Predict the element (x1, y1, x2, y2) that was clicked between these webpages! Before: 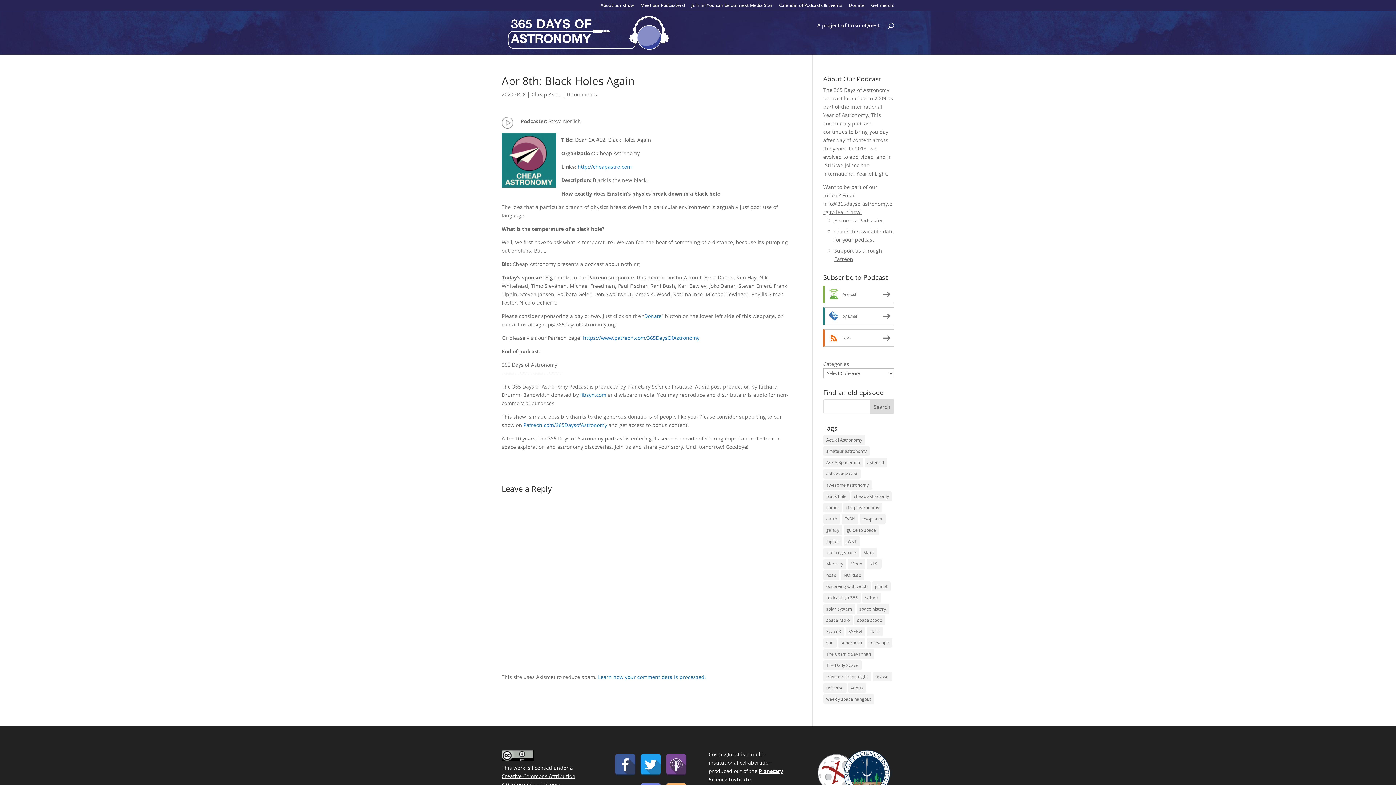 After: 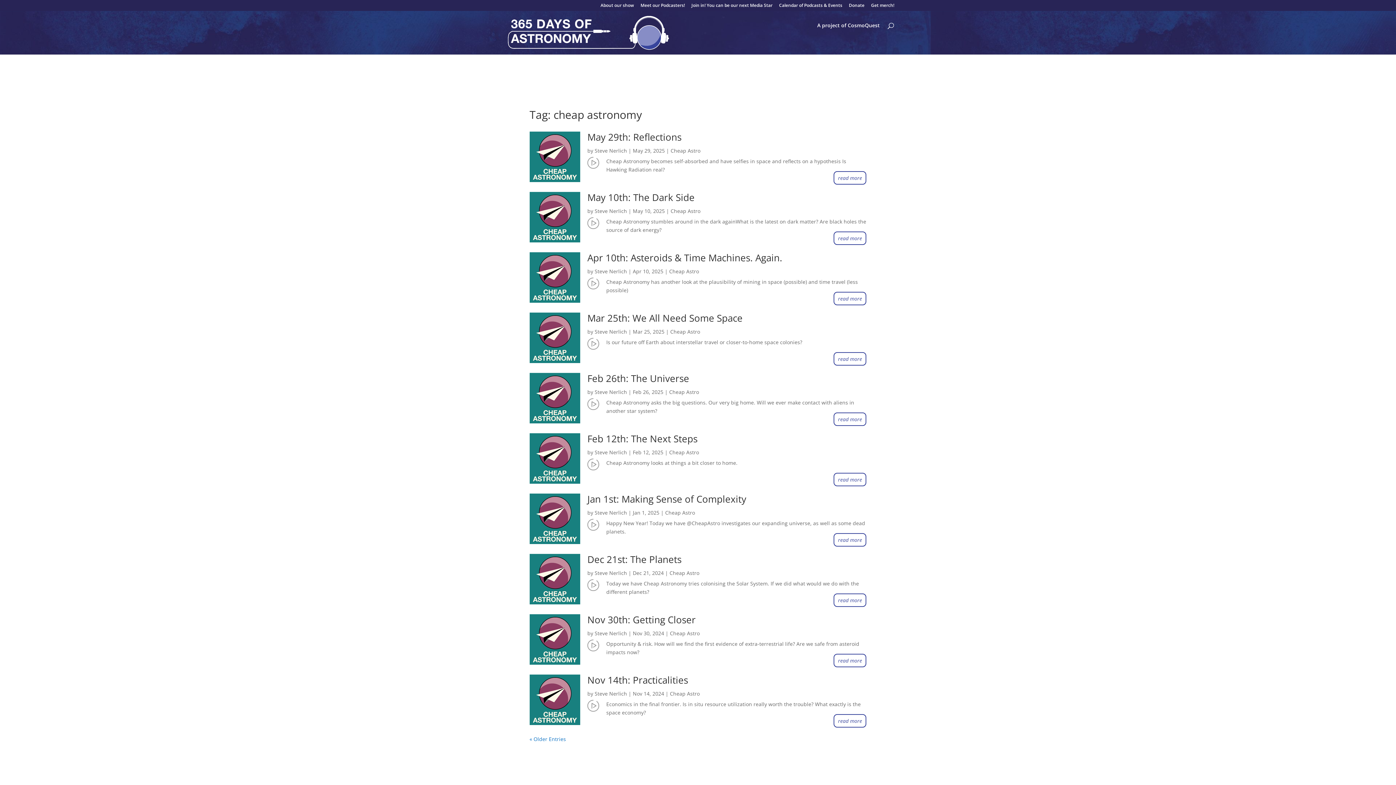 Action: label: cheap astronomy (298 items) bbox: (851, 491, 892, 501)